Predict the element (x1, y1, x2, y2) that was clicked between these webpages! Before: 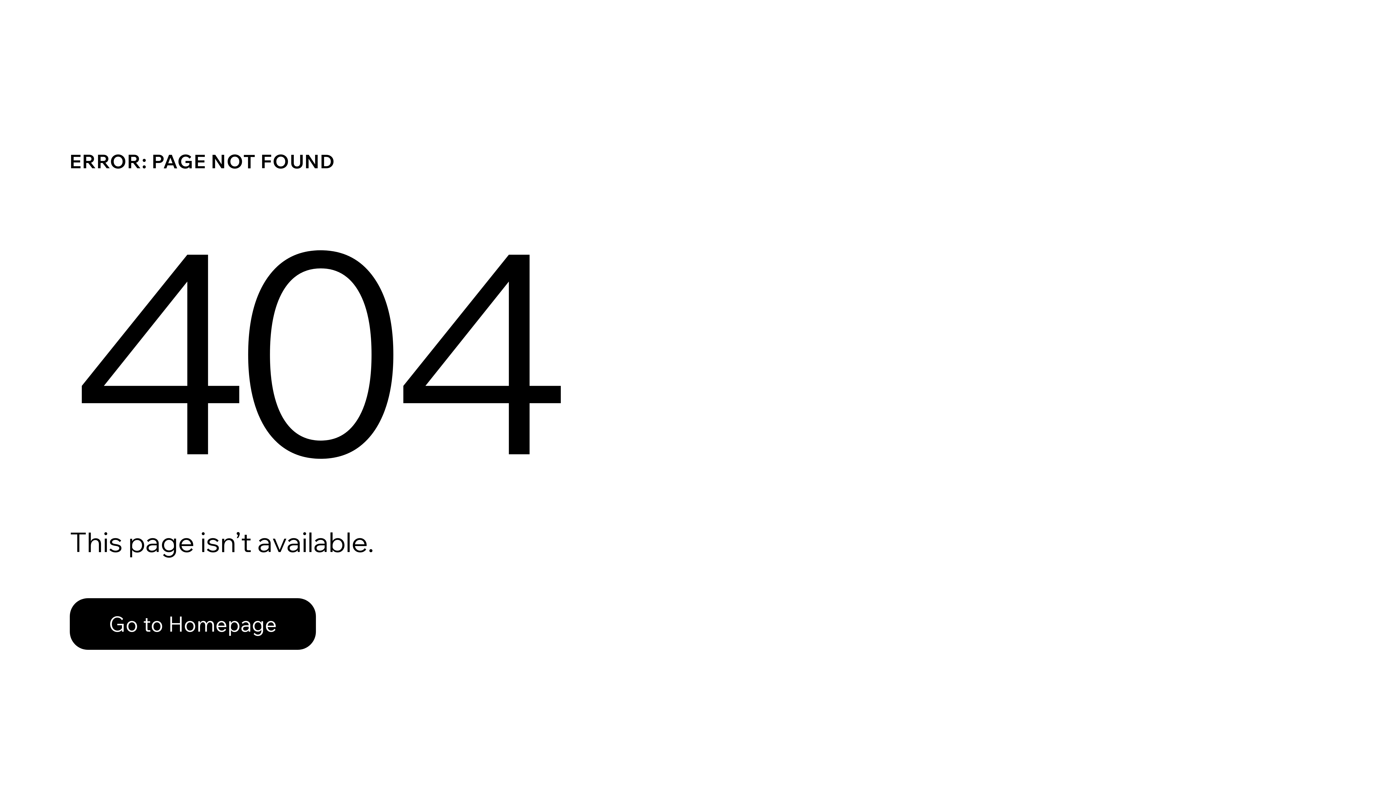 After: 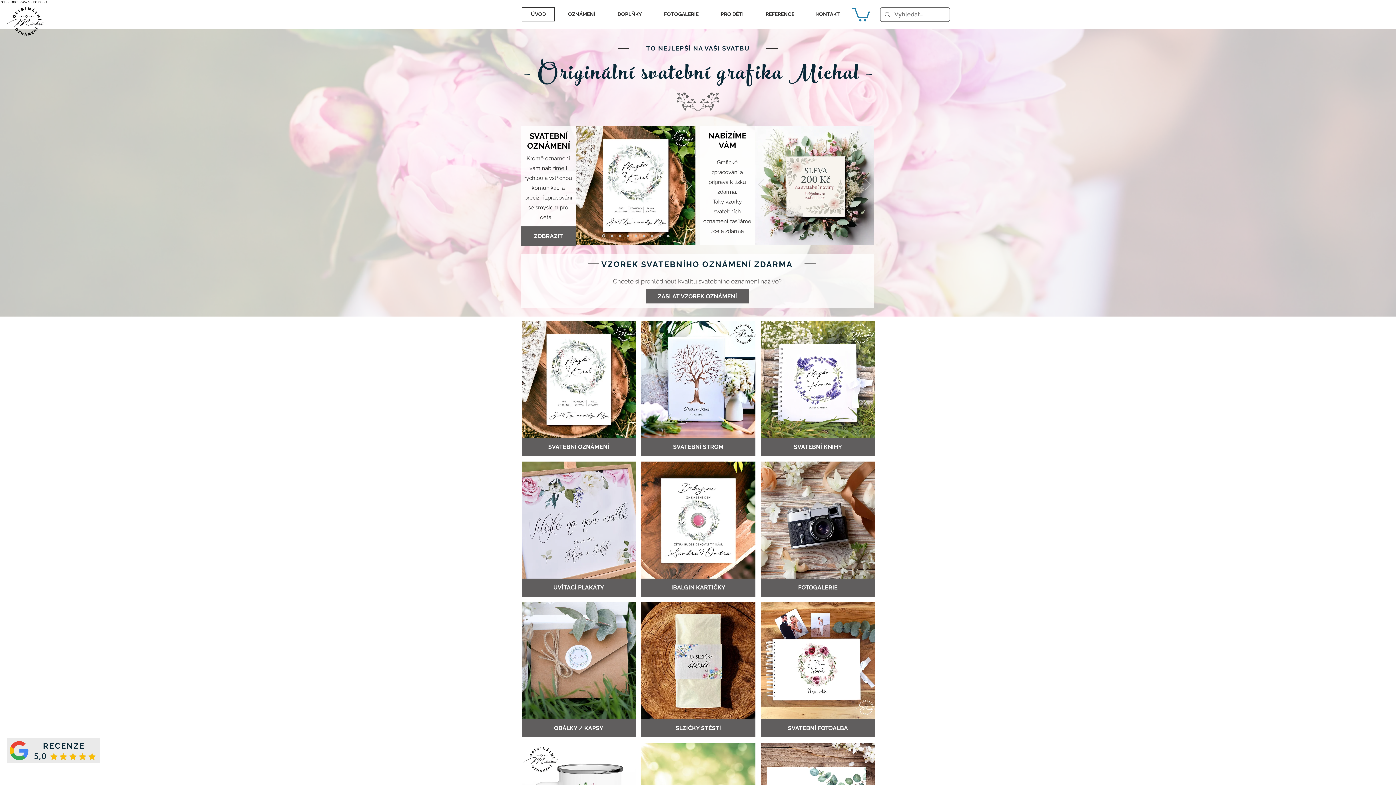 Action: bbox: (69, 598, 316, 650) label: Go to Homepage